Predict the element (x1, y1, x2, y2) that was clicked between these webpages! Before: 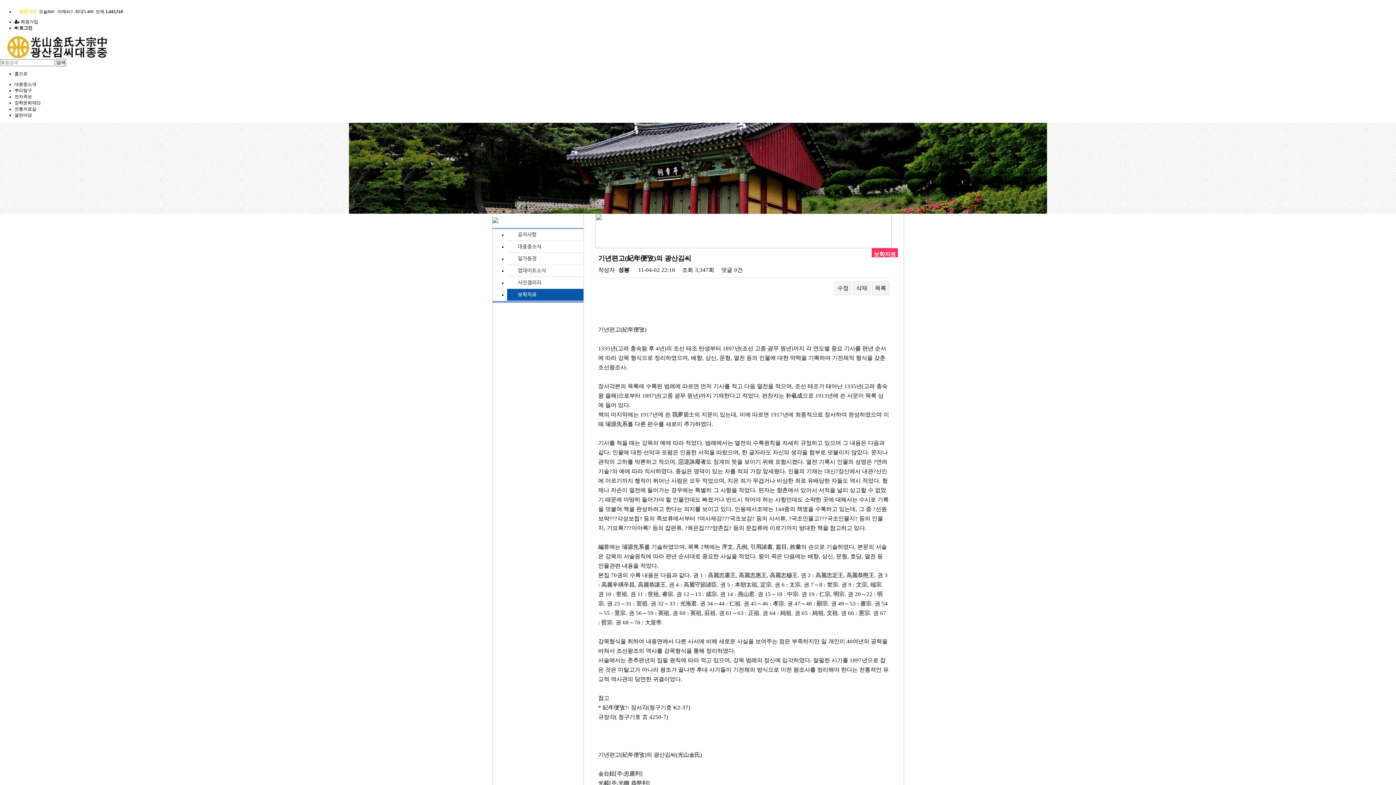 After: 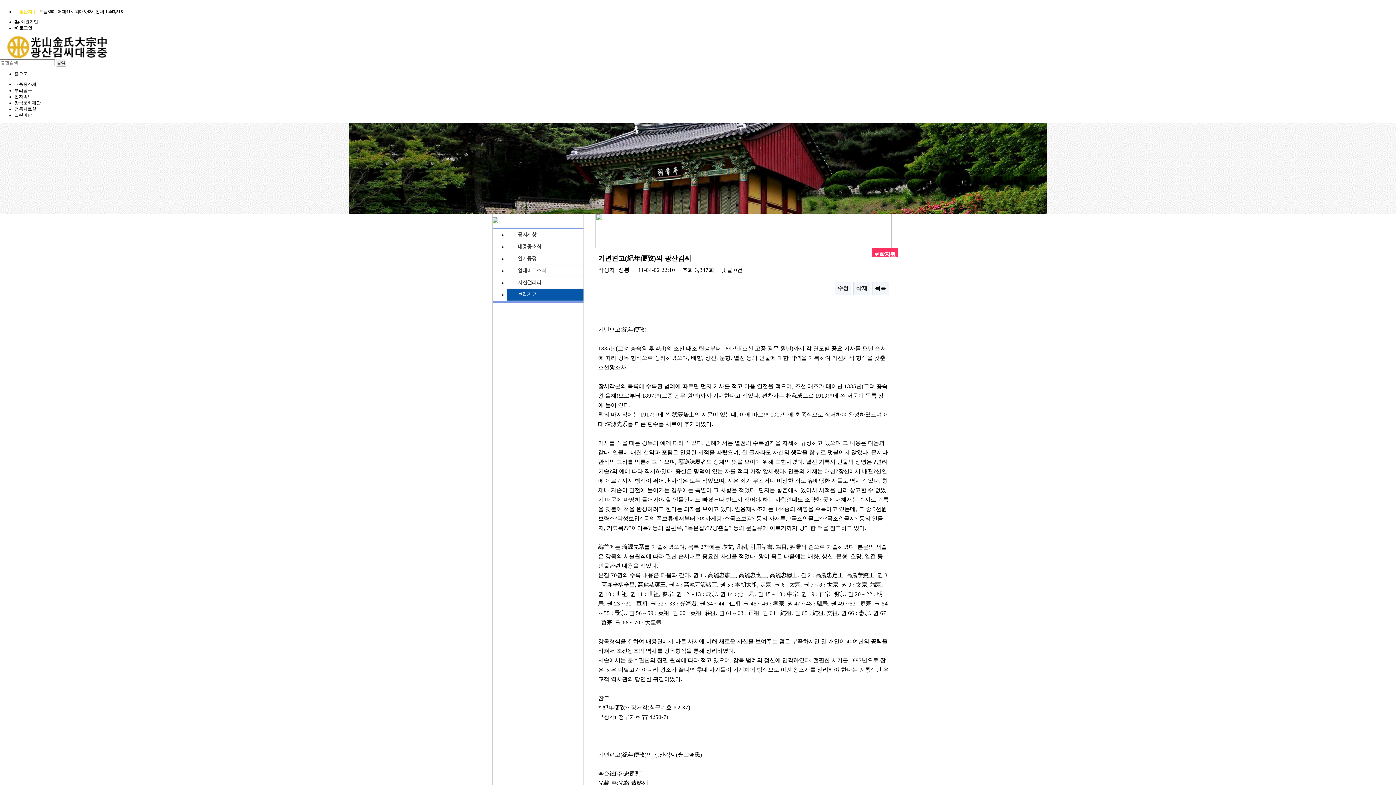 Action: label: 삭제 bbox: (853, 281, 870, 295)